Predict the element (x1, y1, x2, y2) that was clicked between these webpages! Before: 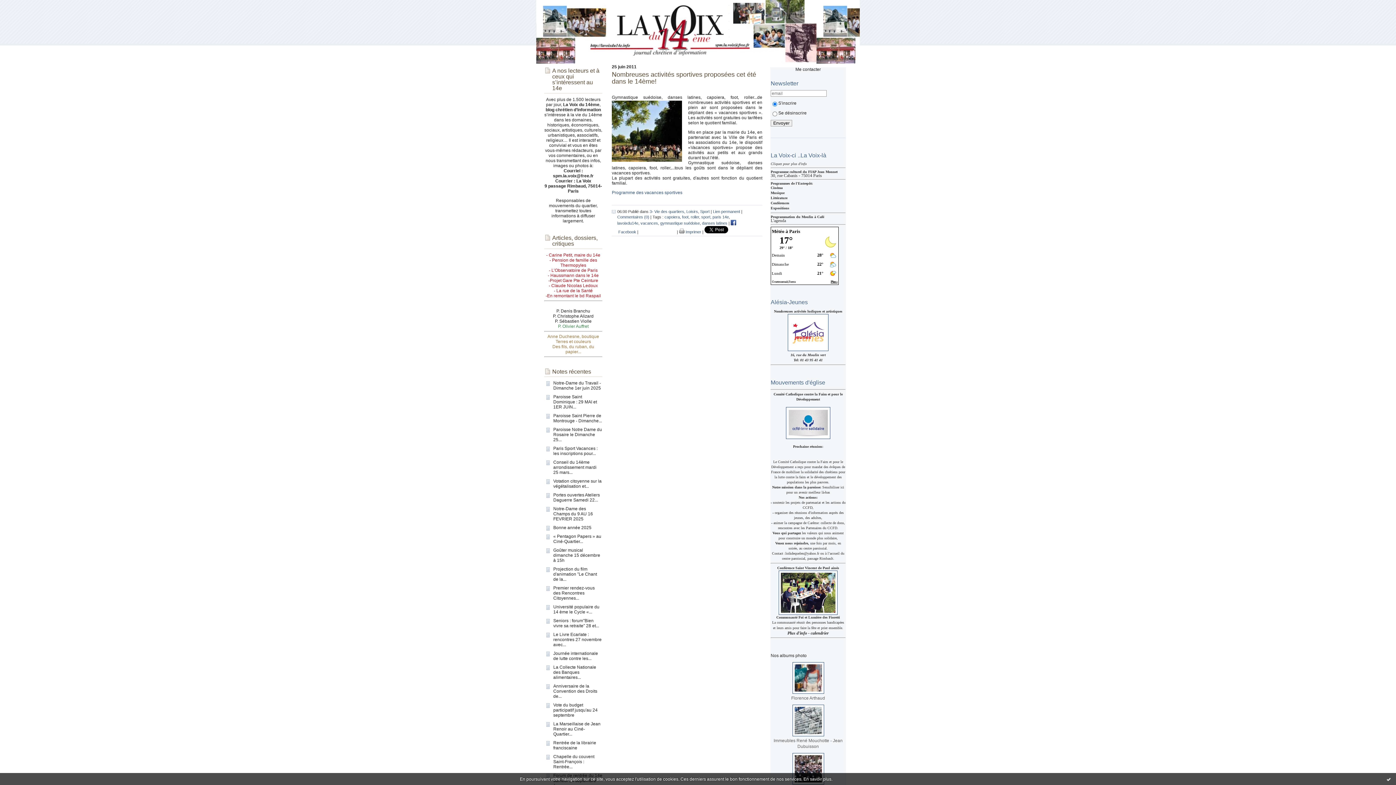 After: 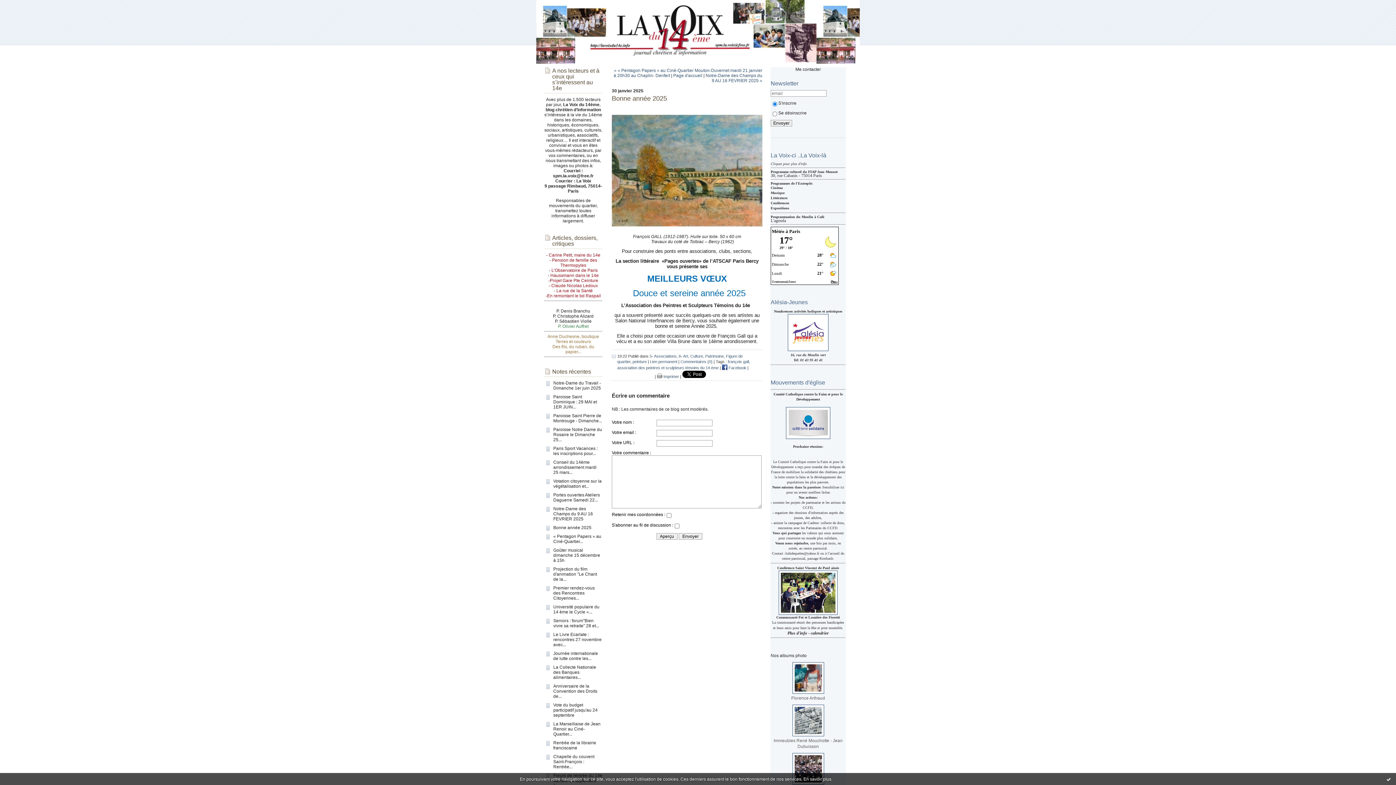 Action: bbox: (553, 525, 591, 530) label: Bonne année 2025